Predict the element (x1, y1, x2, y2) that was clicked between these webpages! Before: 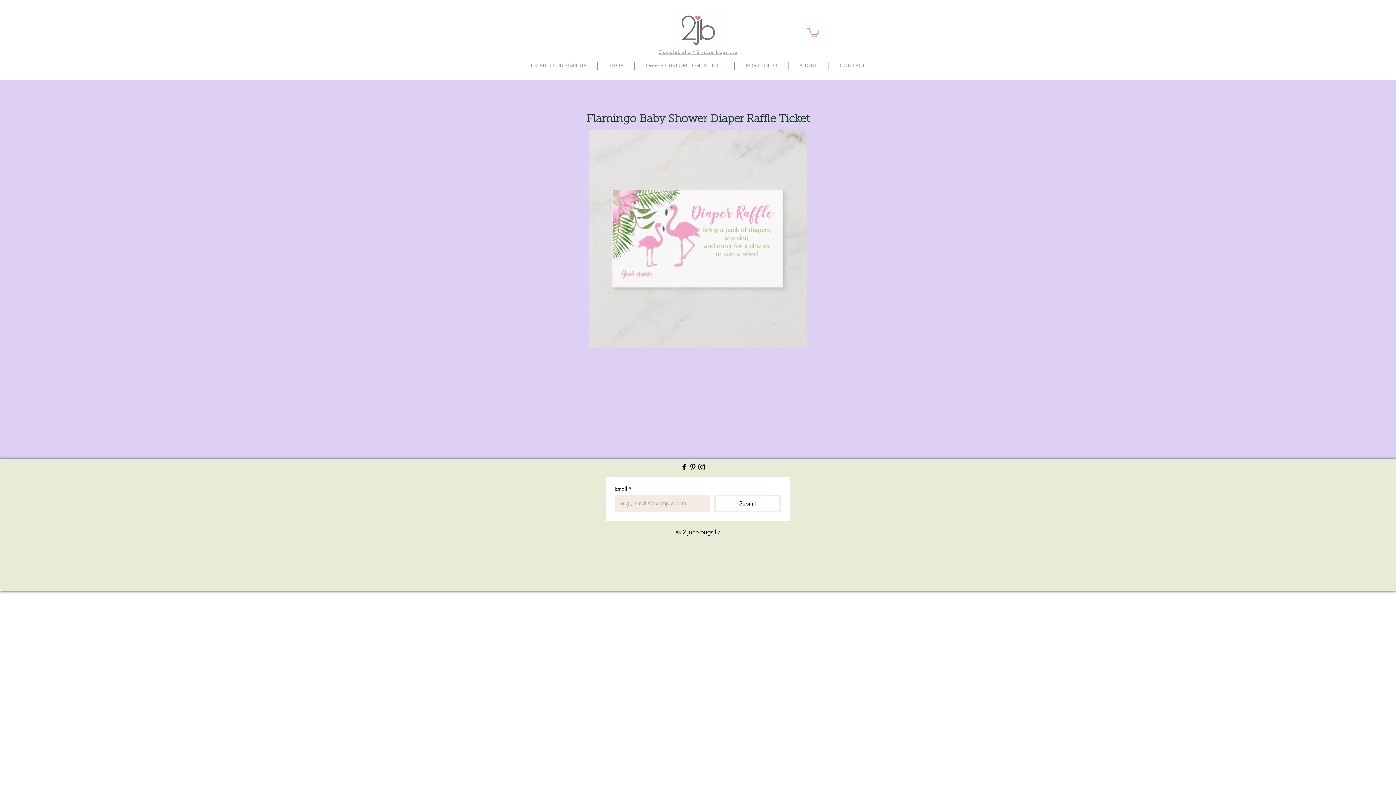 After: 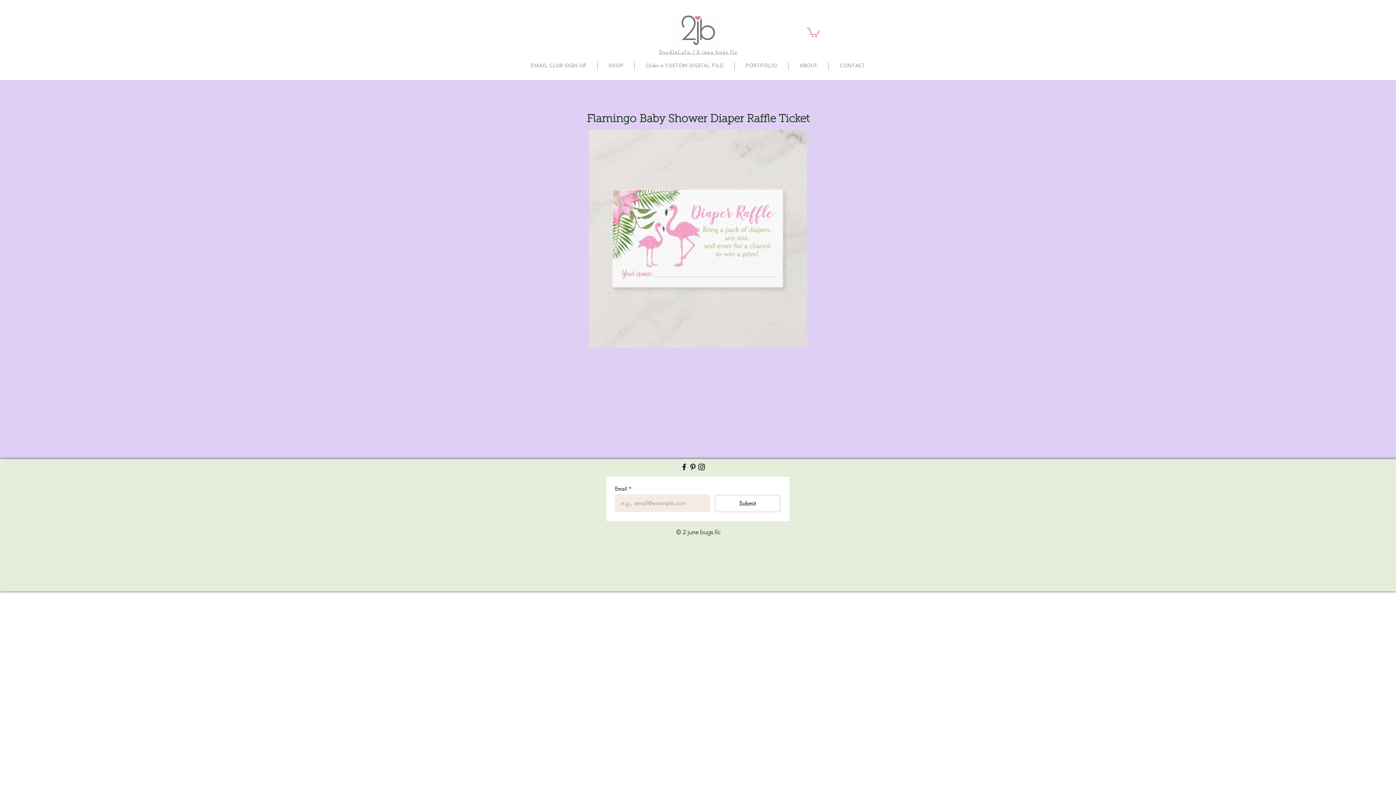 Action: bbox: (688, 462, 697, 471)